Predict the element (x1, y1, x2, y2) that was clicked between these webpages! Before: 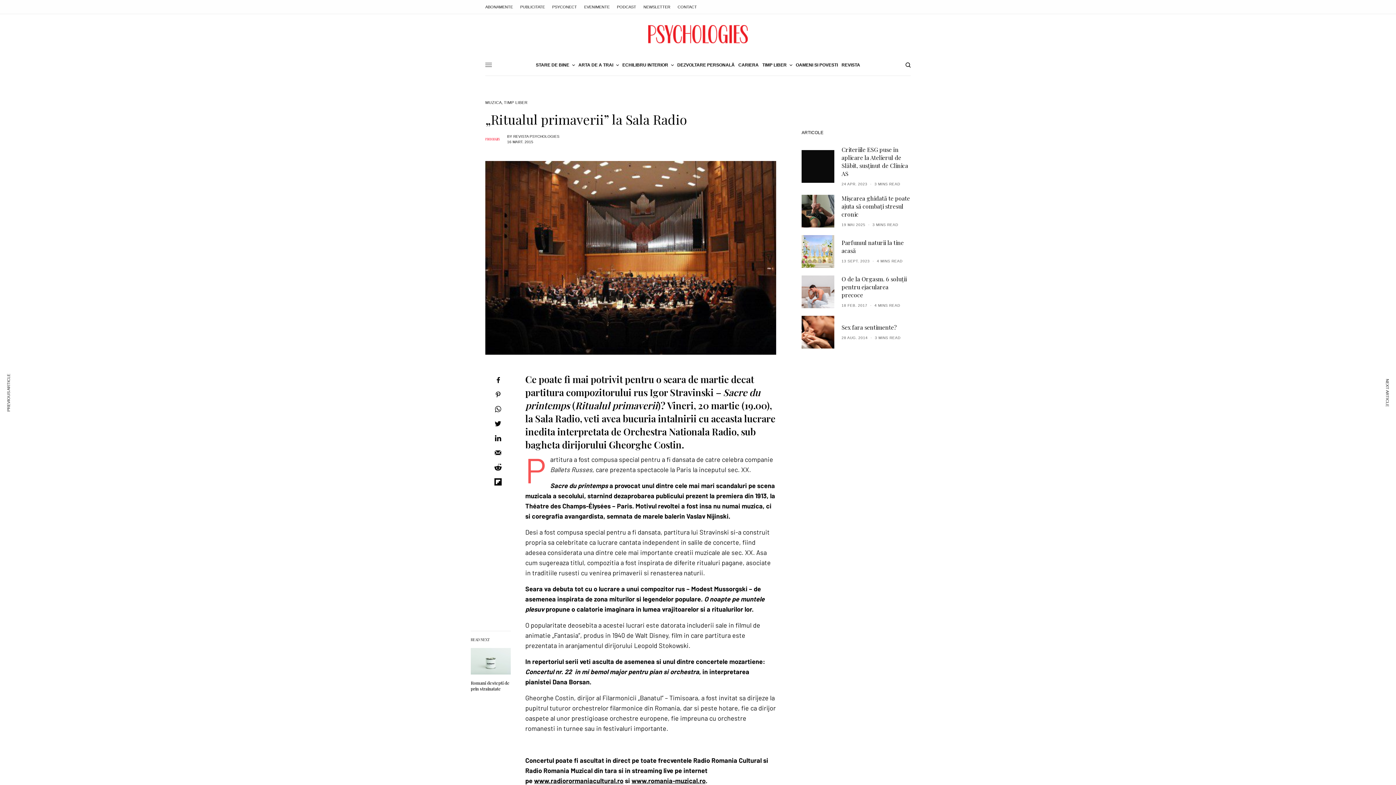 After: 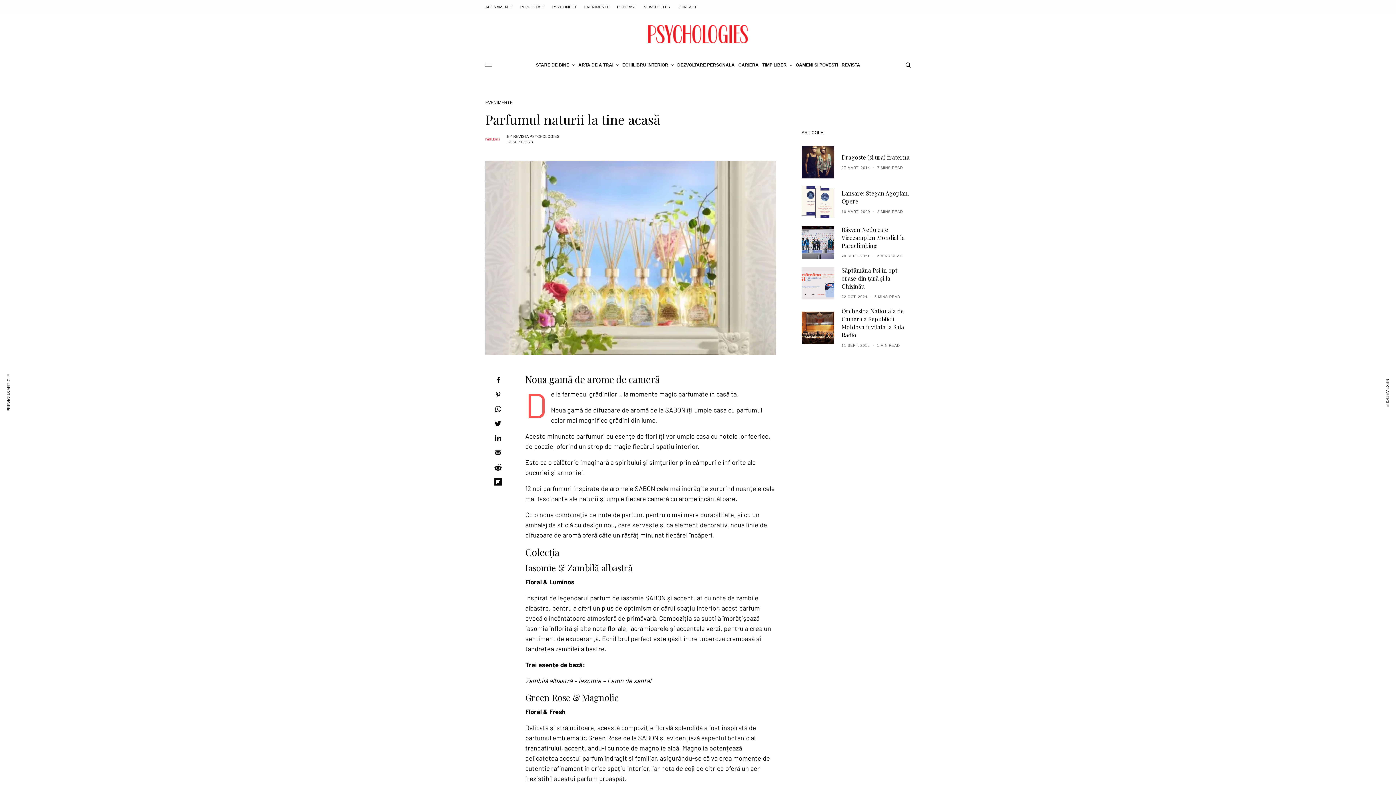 Action: label: Parfumul naturii la tine acasă bbox: (841, 238, 910, 254)